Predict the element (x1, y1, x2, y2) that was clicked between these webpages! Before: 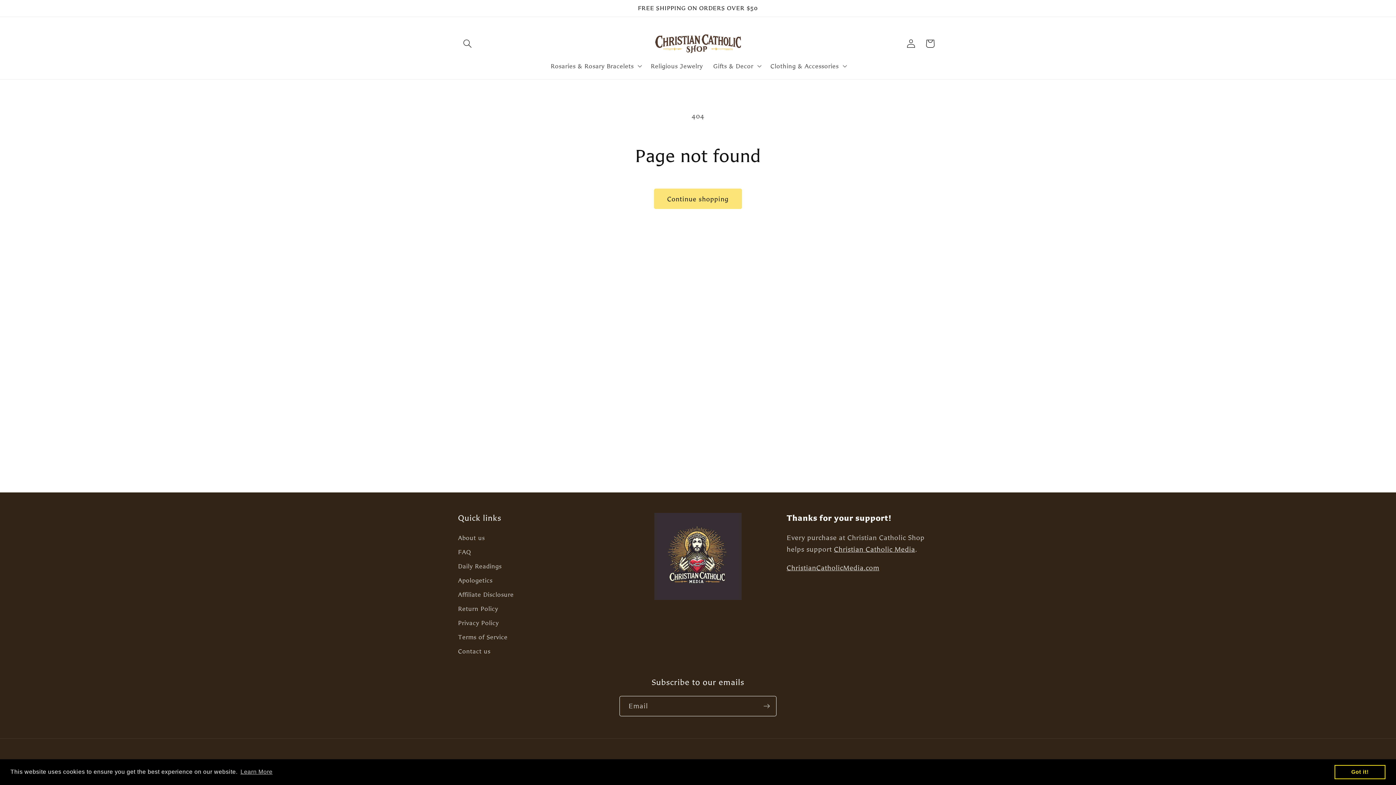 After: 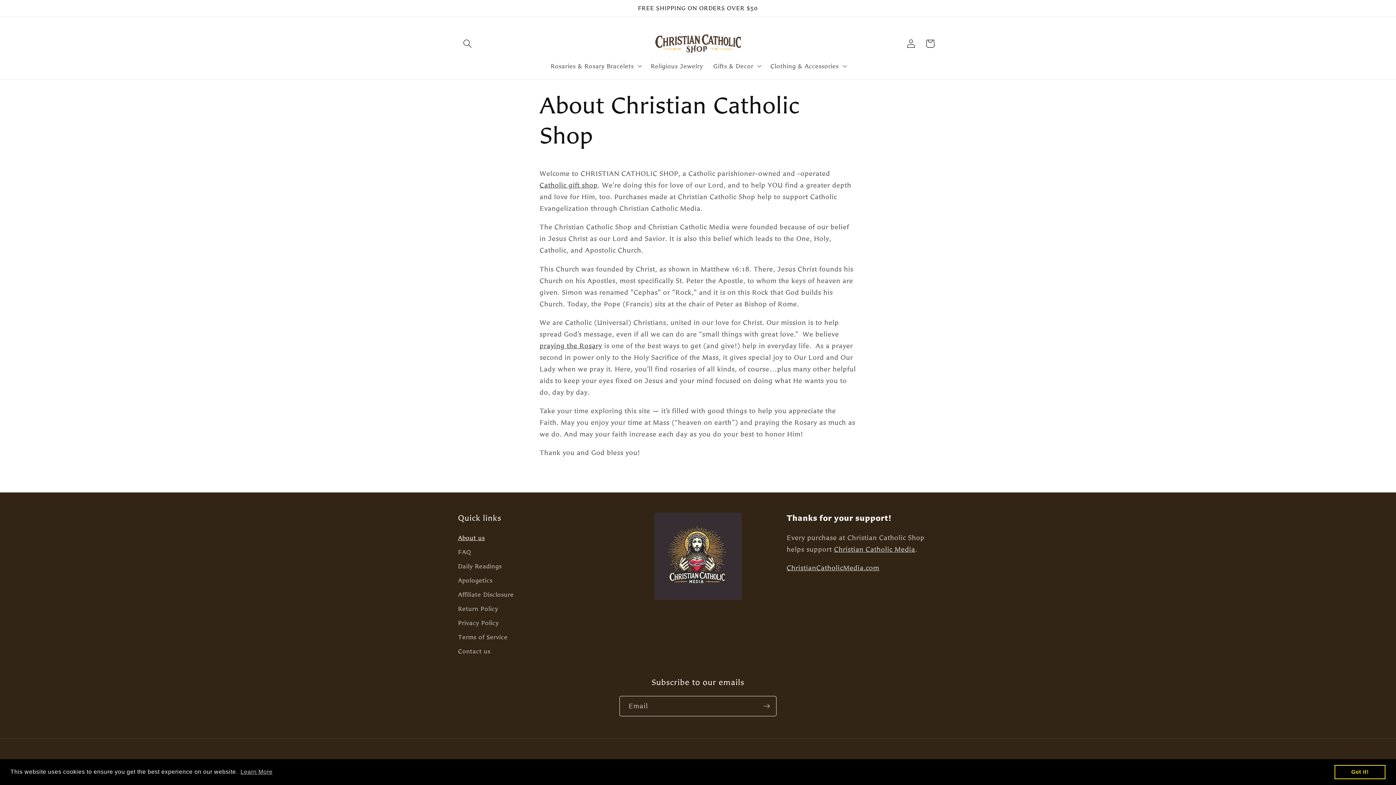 Action: label: About us bbox: (458, 533, 485, 545)